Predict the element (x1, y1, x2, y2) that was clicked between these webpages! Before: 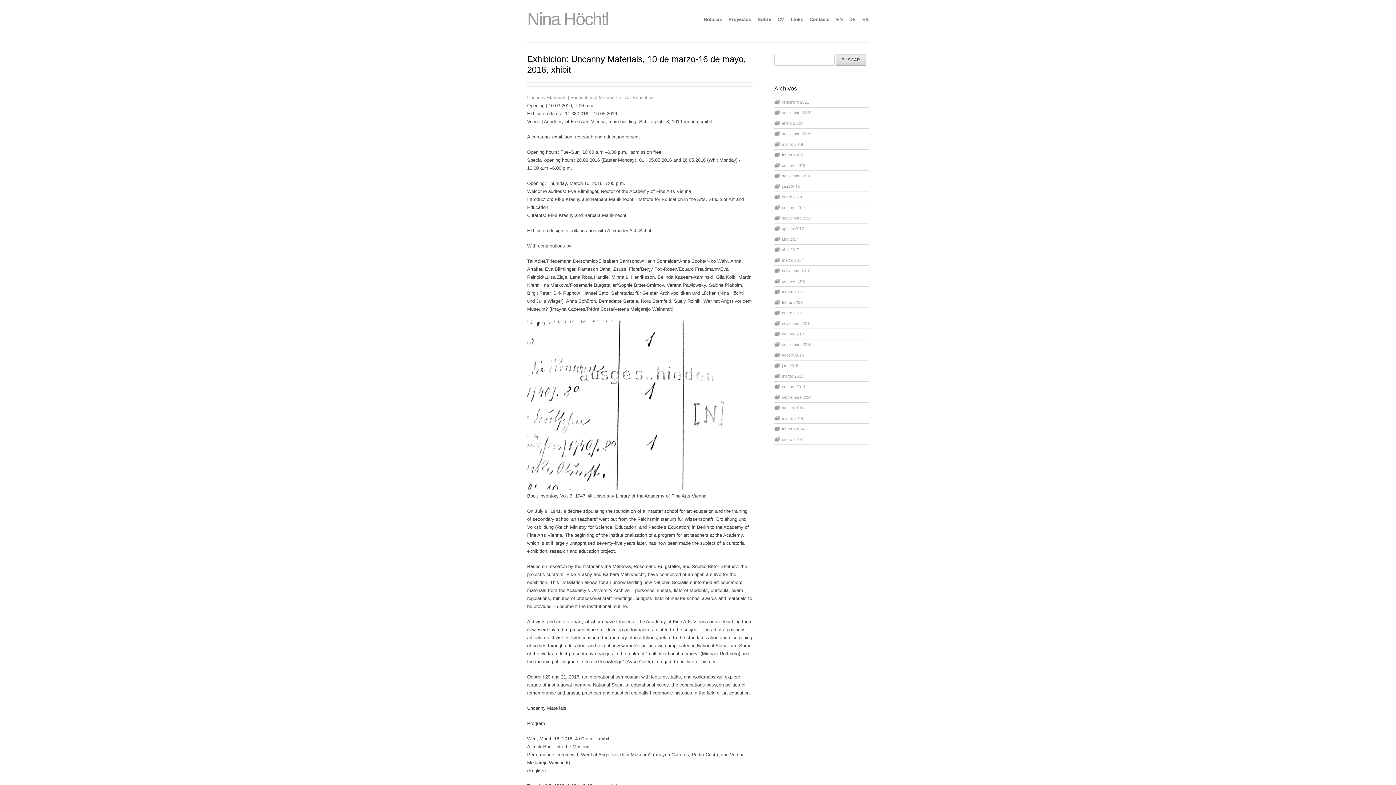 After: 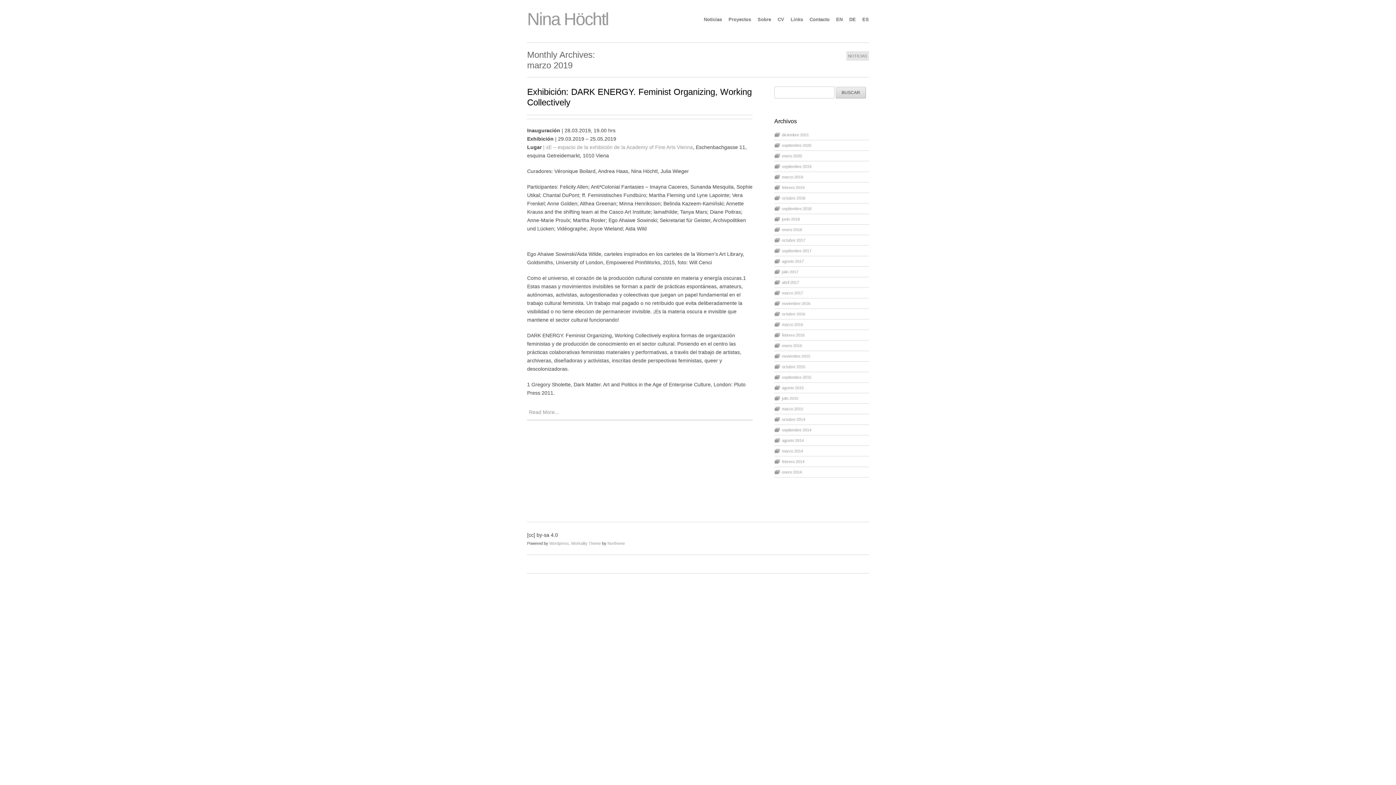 Action: bbox: (782, 142, 803, 146) label: marzo 2019